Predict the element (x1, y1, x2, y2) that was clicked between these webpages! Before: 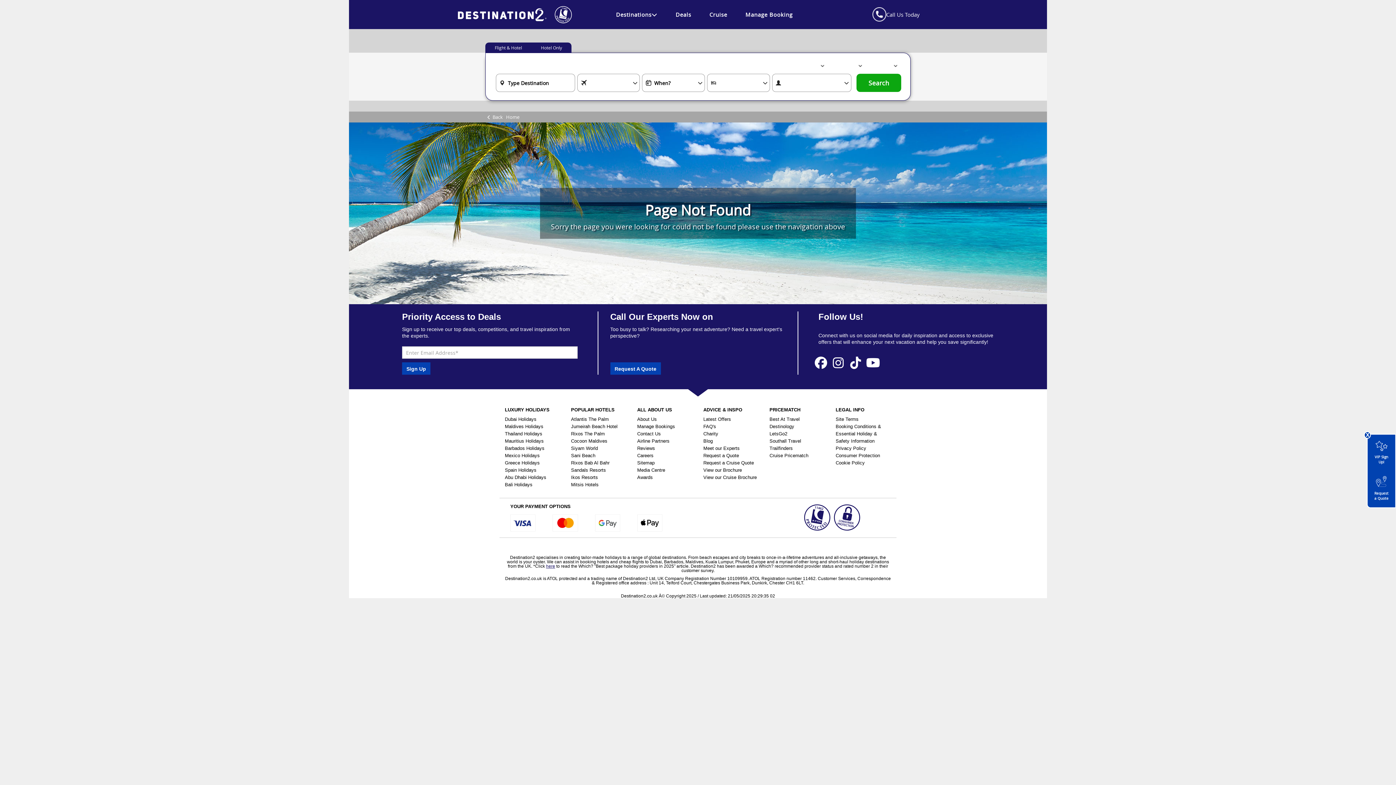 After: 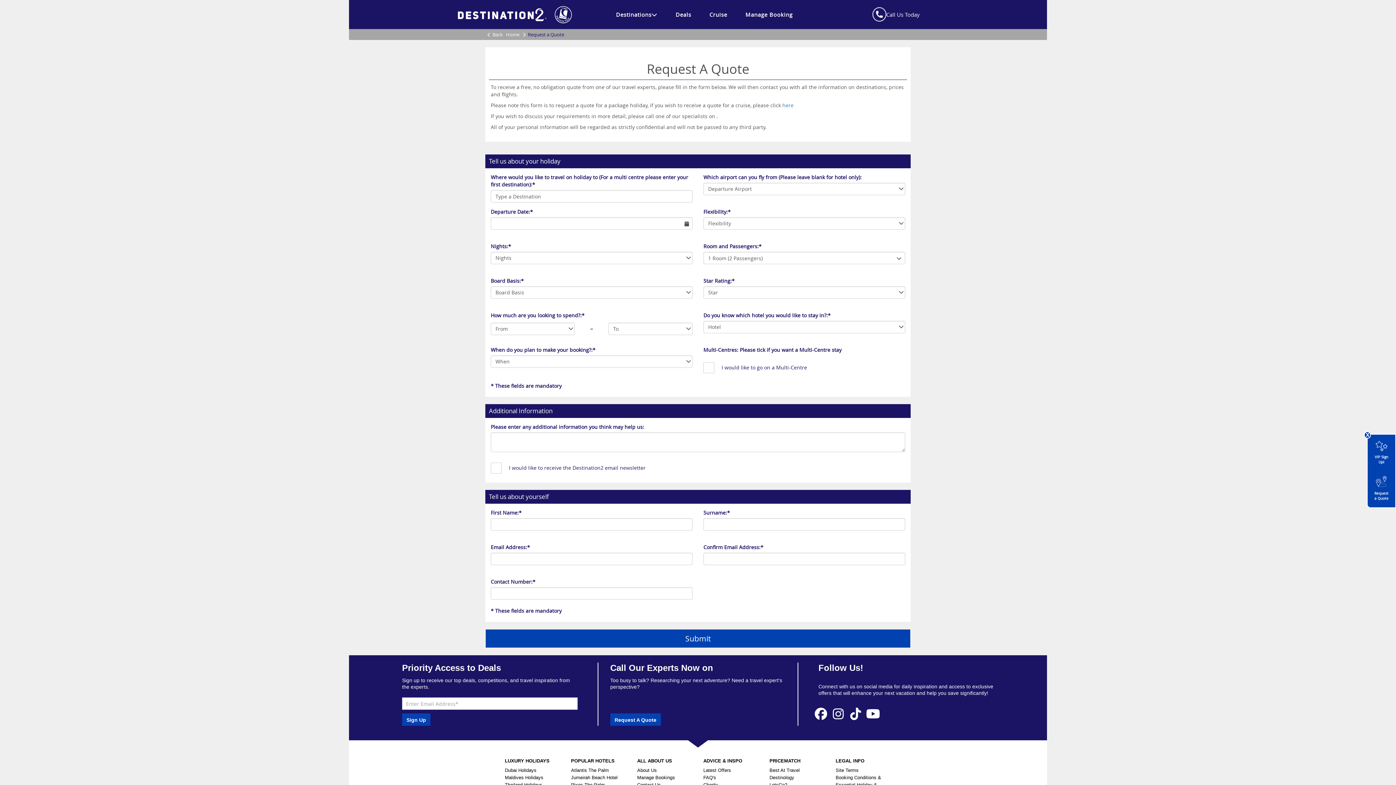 Action: label: Request a Quote bbox: (1368, 471, 1395, 507)